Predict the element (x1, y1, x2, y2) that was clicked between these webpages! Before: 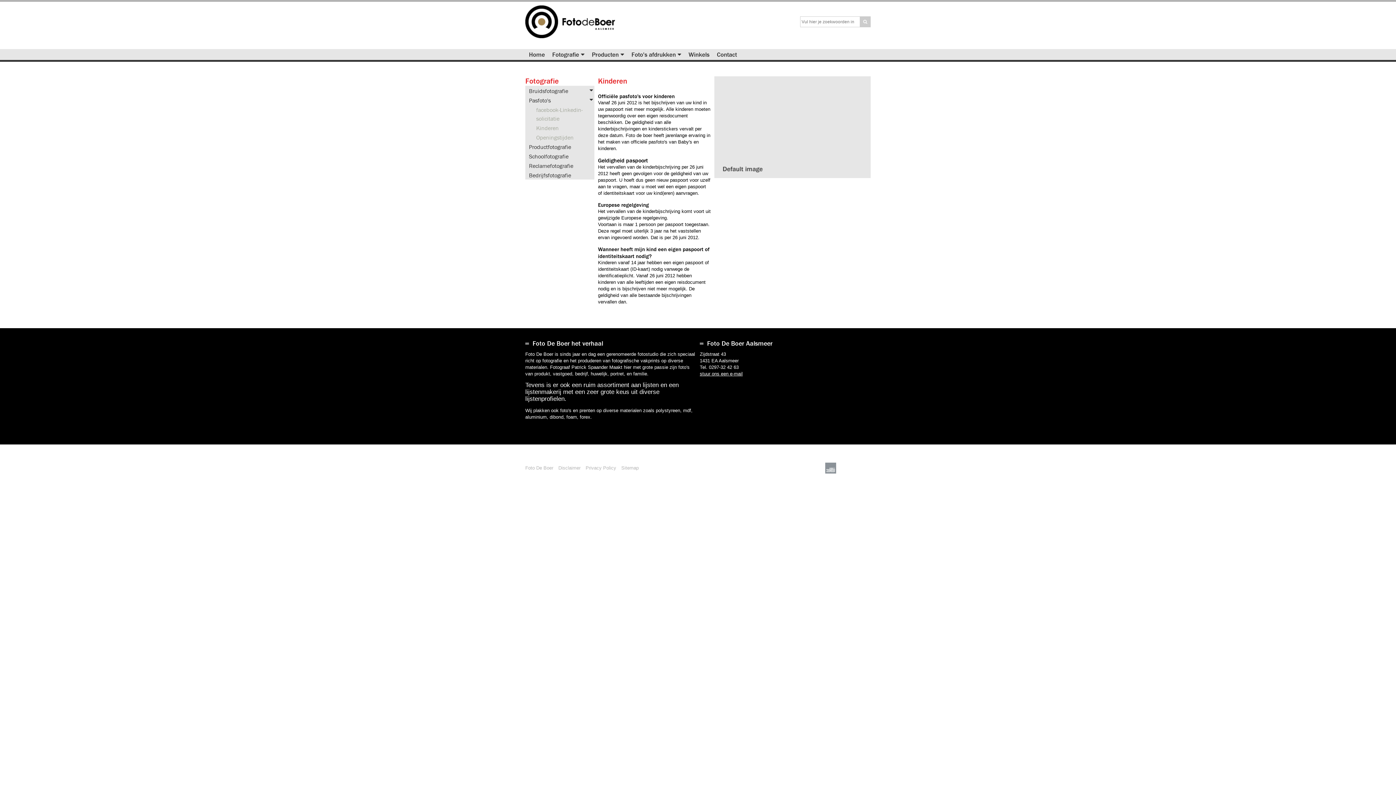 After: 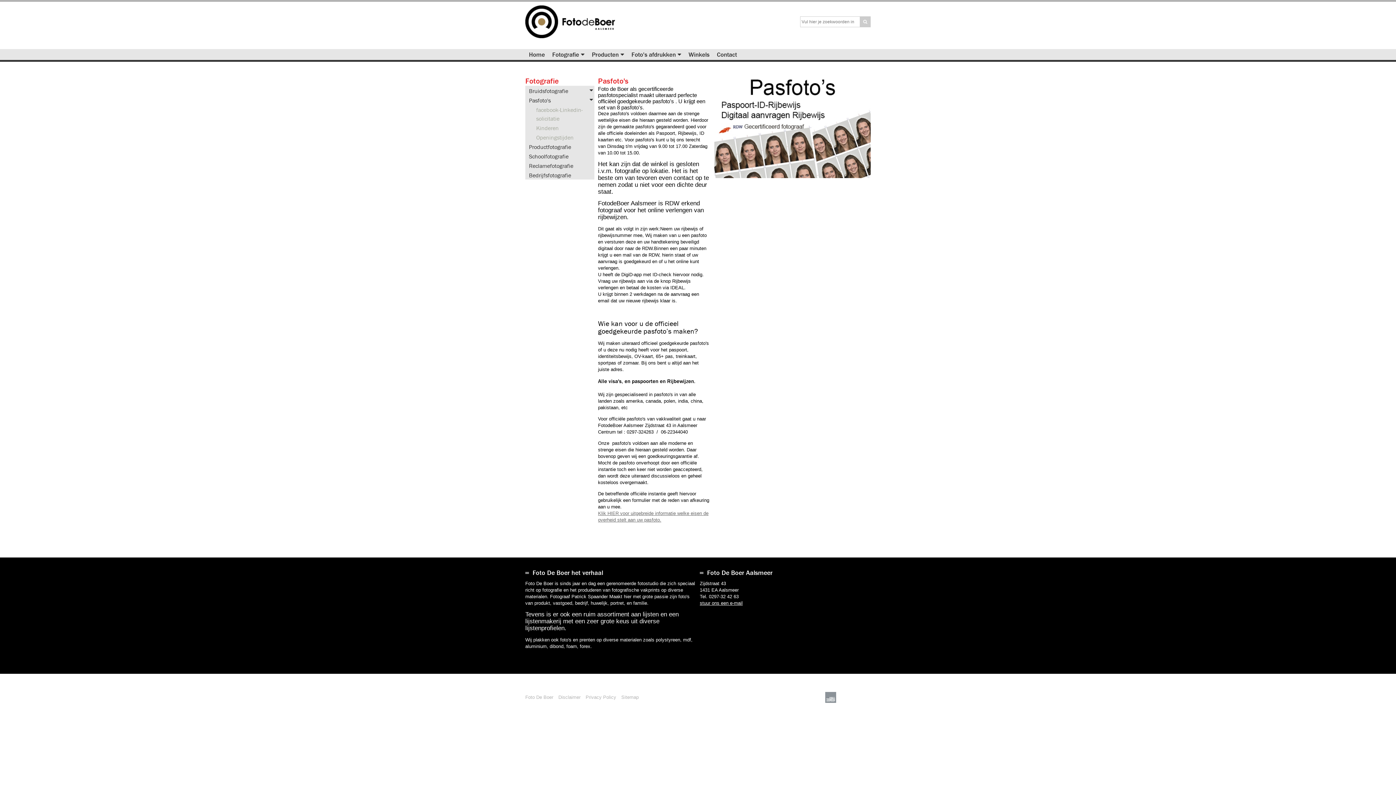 Action: label: Pasfoto's bbox: (529, 96, 550, 104)